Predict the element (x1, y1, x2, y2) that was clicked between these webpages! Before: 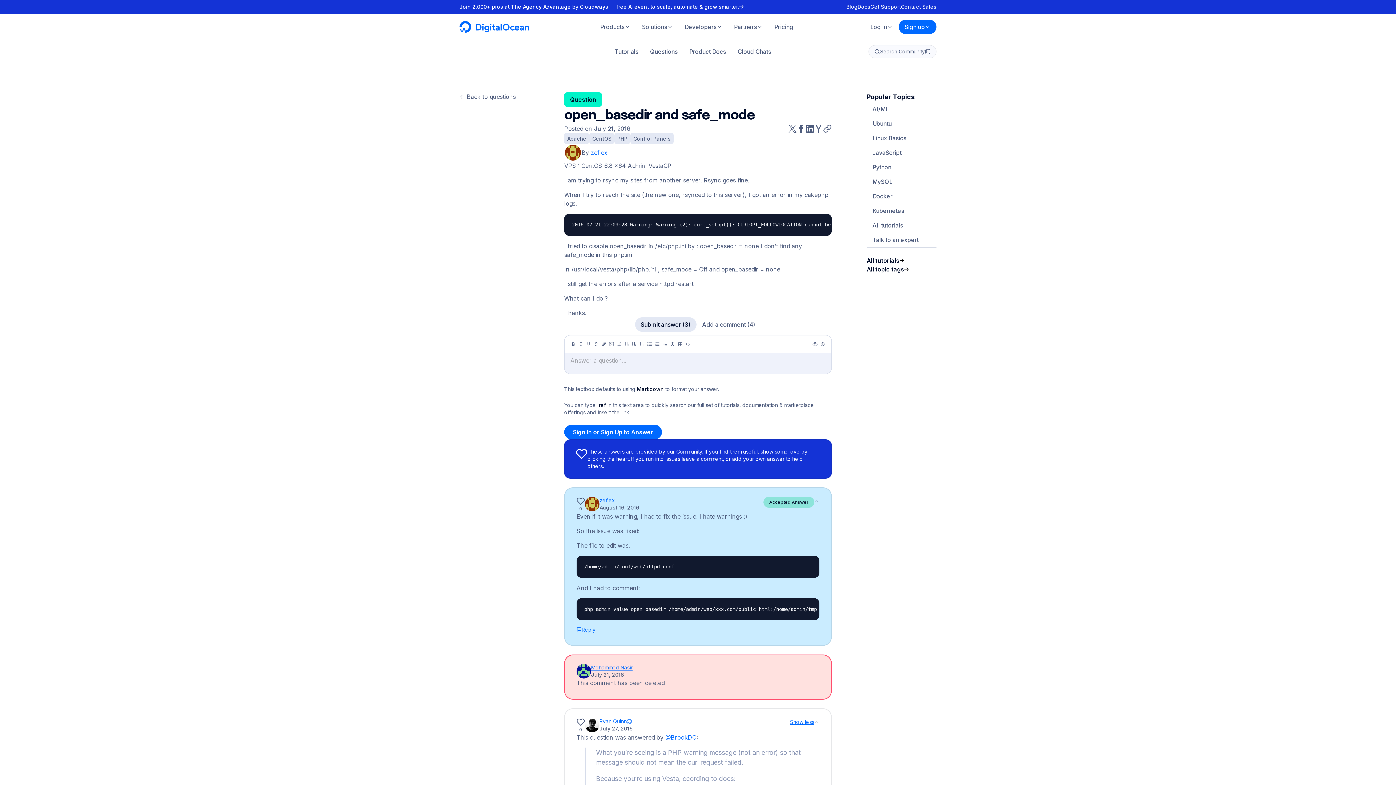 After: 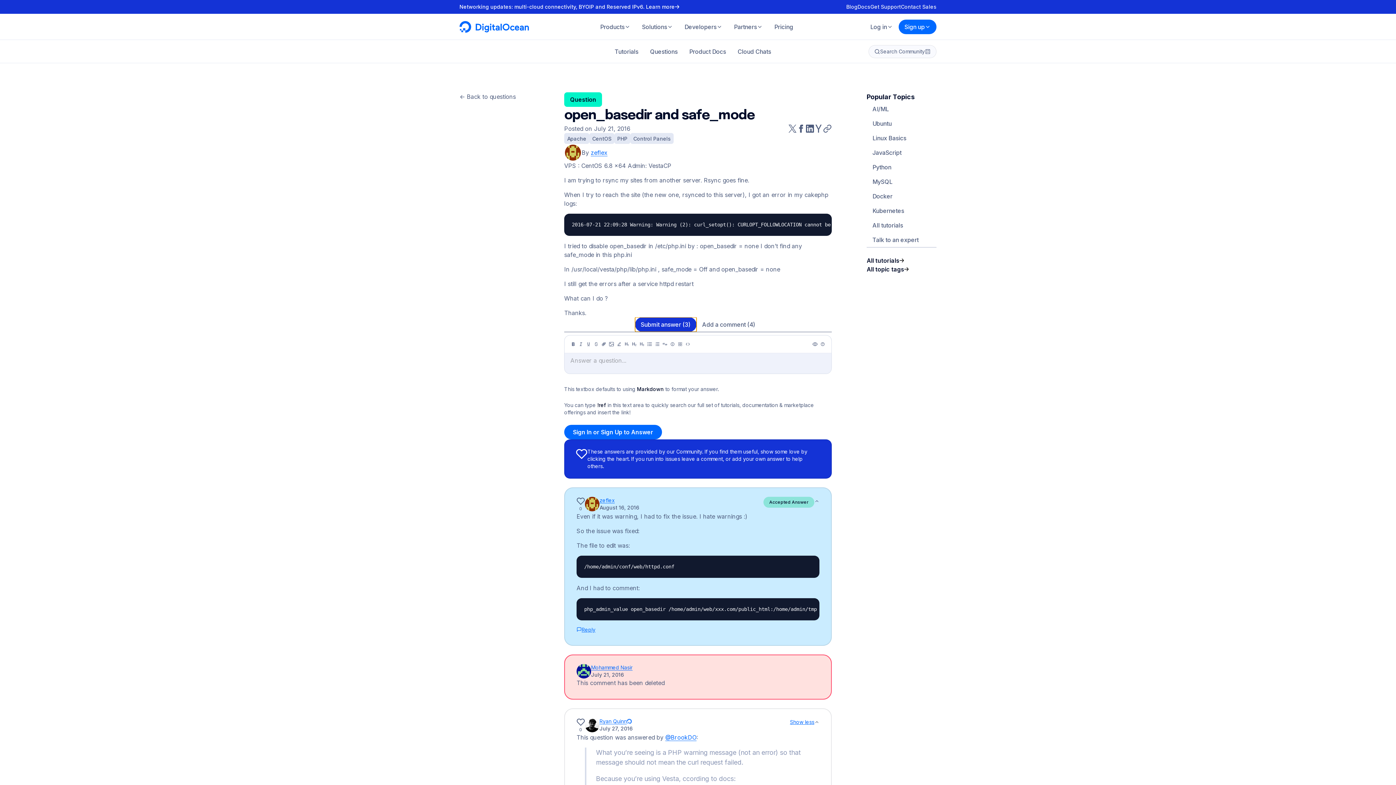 Action: bbox: (635, 317, 696, 332) label: Submit answer (3)